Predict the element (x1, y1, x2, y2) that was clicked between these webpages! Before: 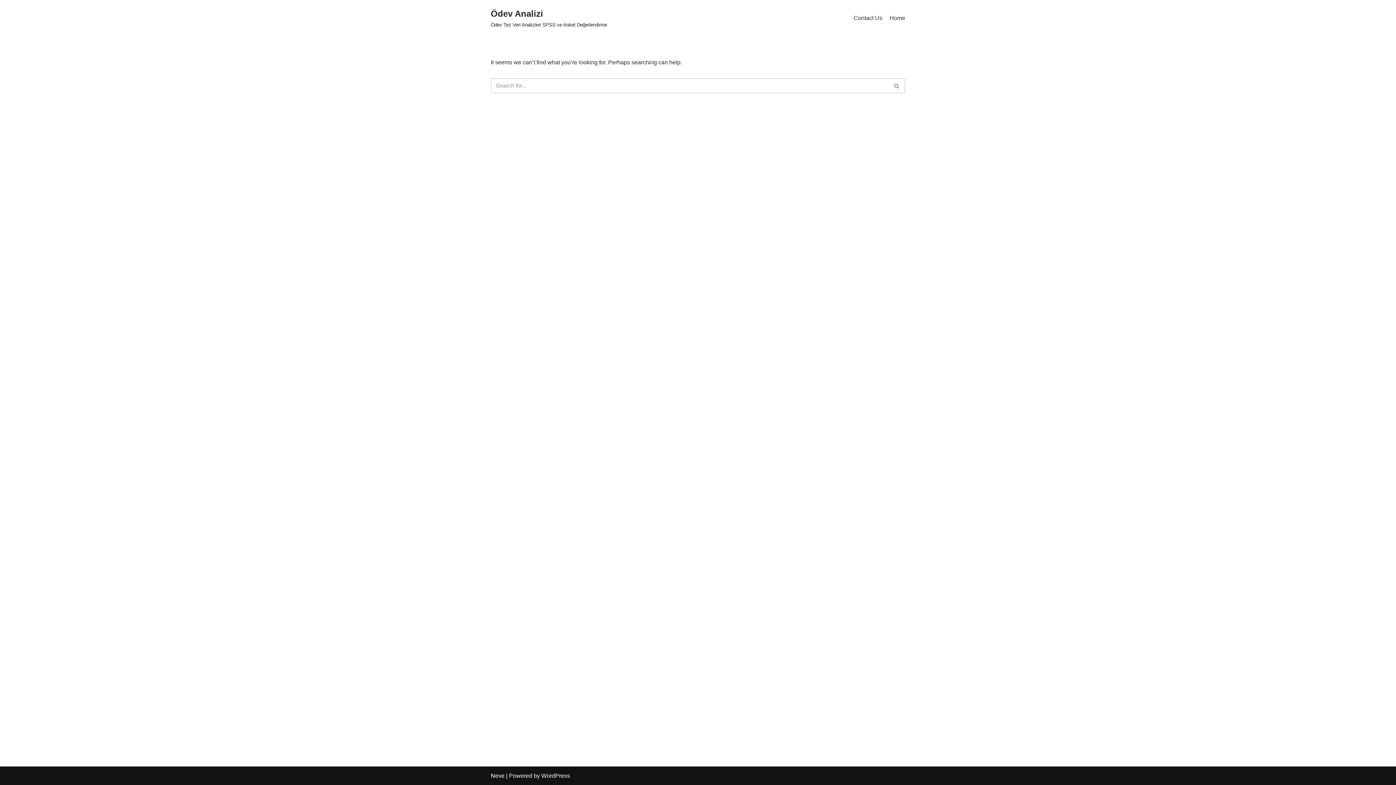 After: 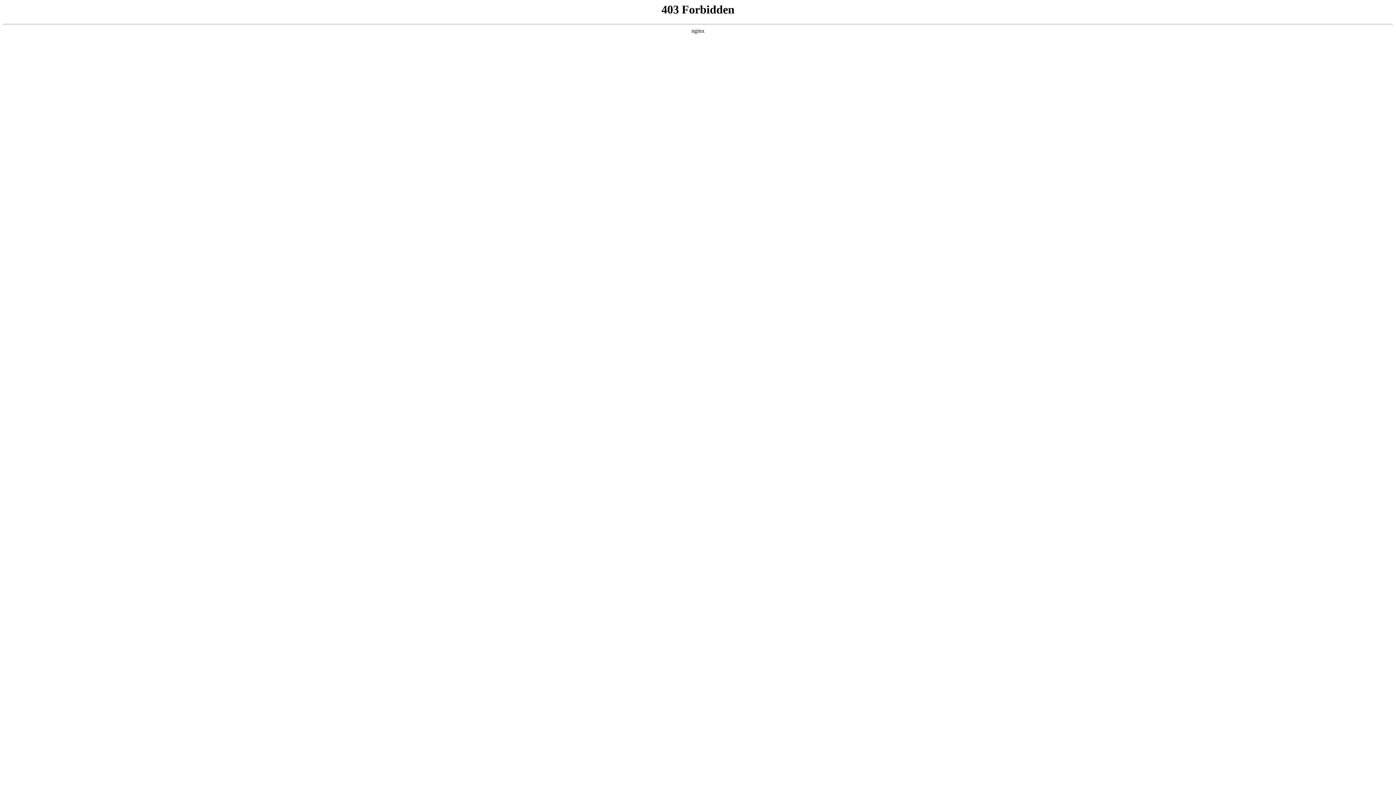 Action: bbox: (541, 773, 570, 779) label: WordPress